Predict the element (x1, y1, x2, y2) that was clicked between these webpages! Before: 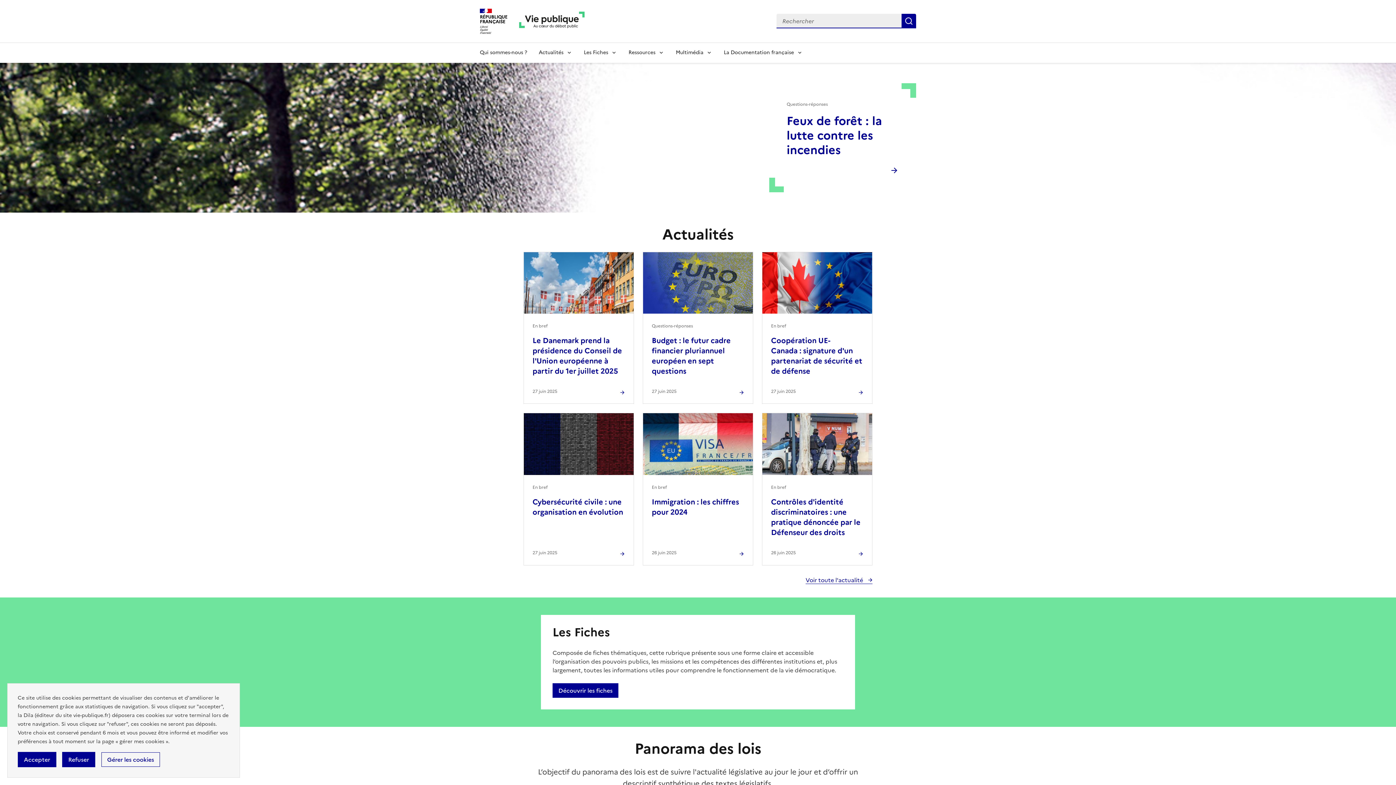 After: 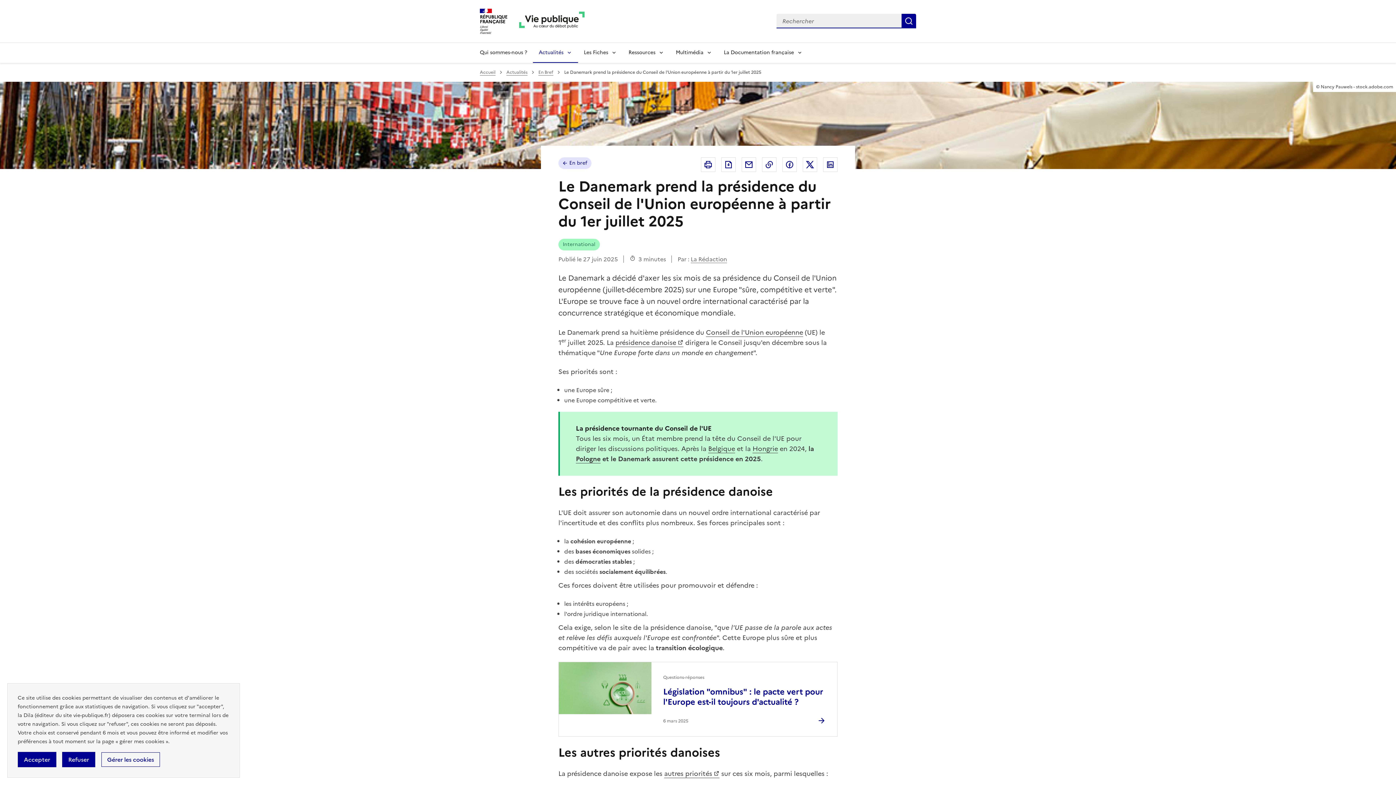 Action: bbox: (532, 335, 622, 376) label: Le Danemark prend la présidence du Conseil de l'Union européenne à partir du 1er juillet 2025